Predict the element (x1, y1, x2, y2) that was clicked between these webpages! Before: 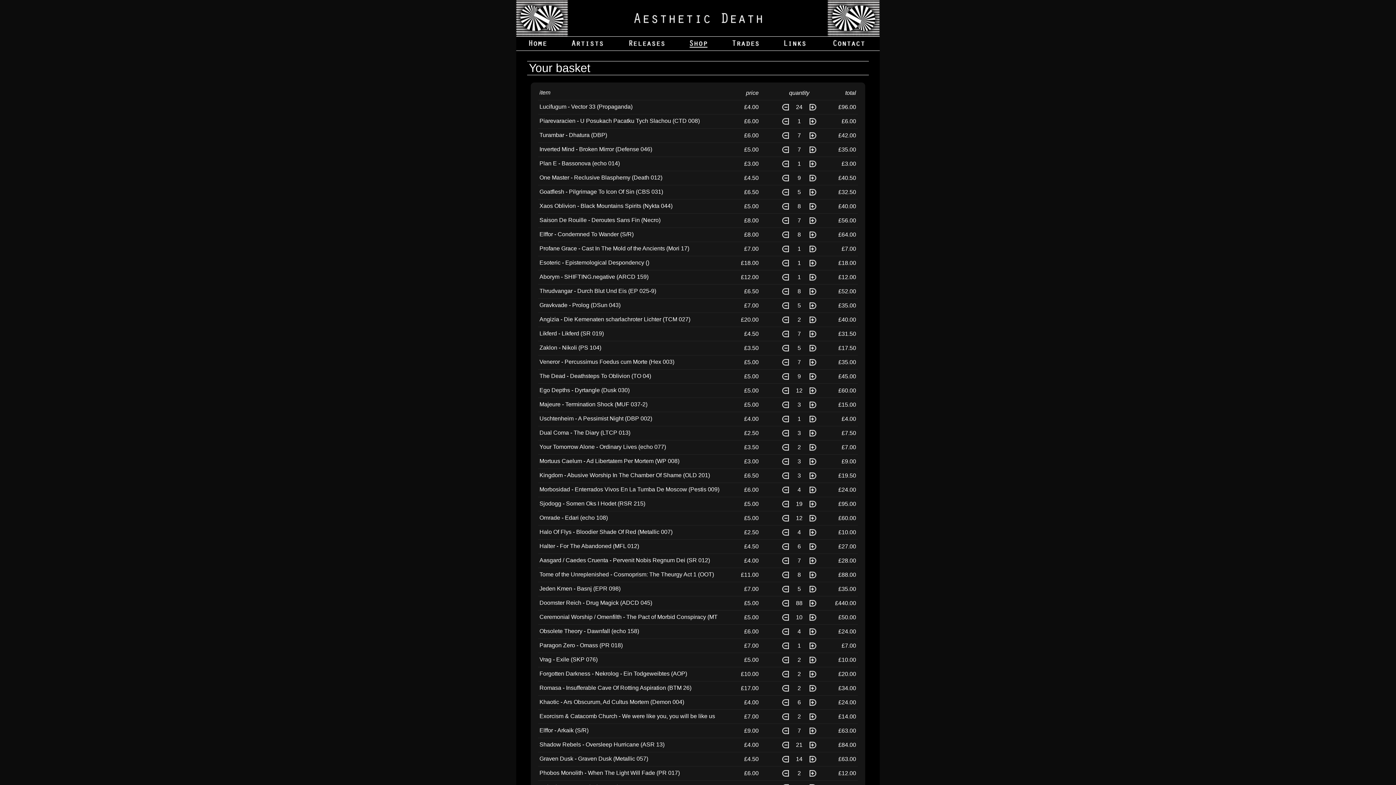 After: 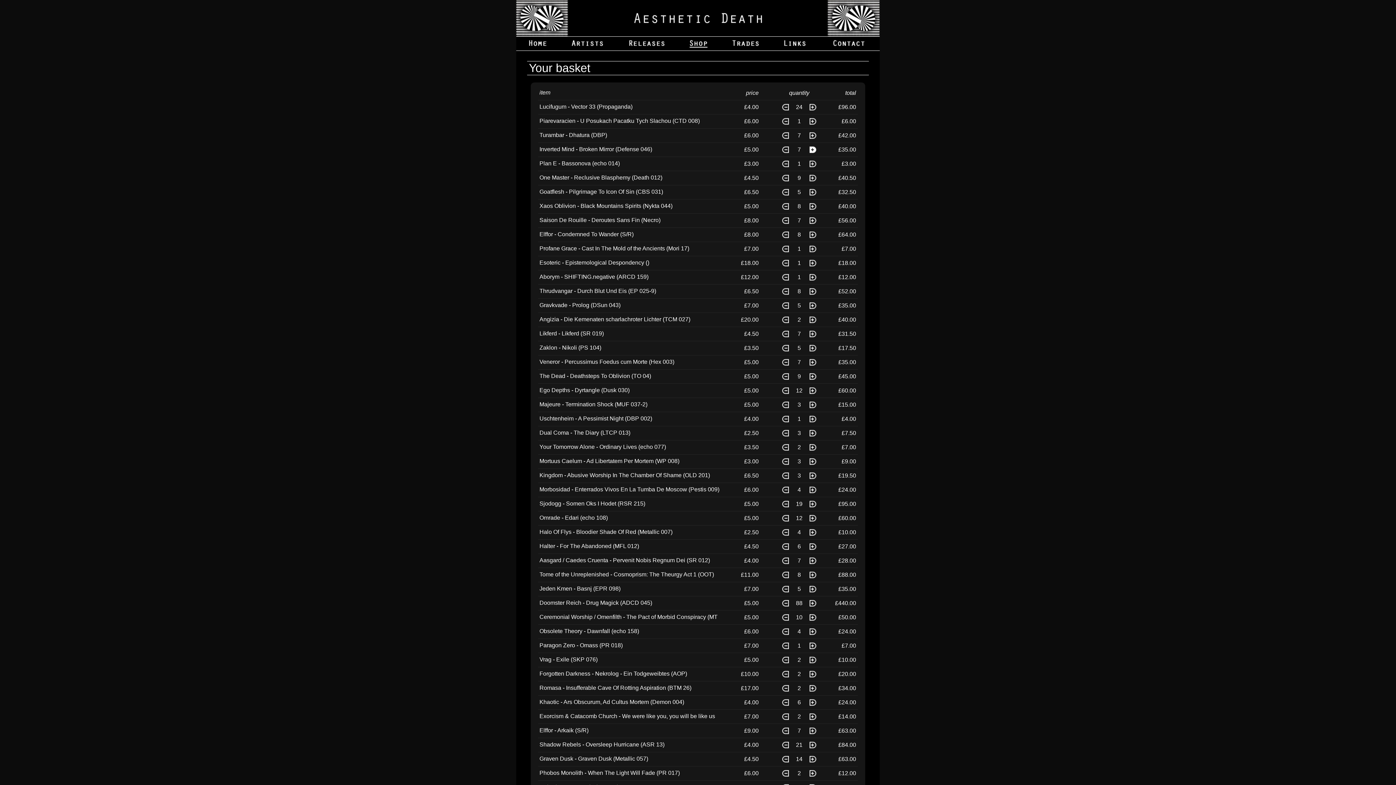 Action: bbox: (809, 148, 816, 154)